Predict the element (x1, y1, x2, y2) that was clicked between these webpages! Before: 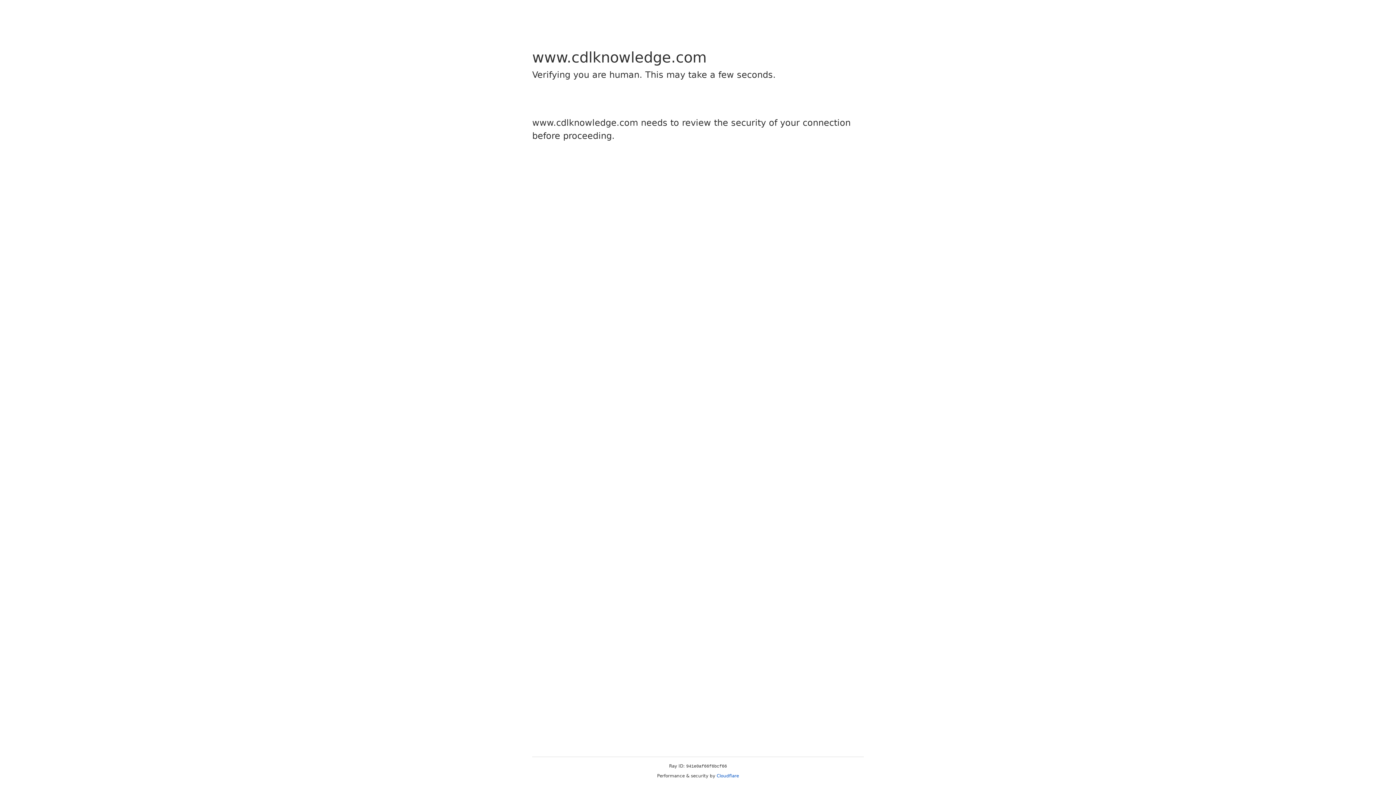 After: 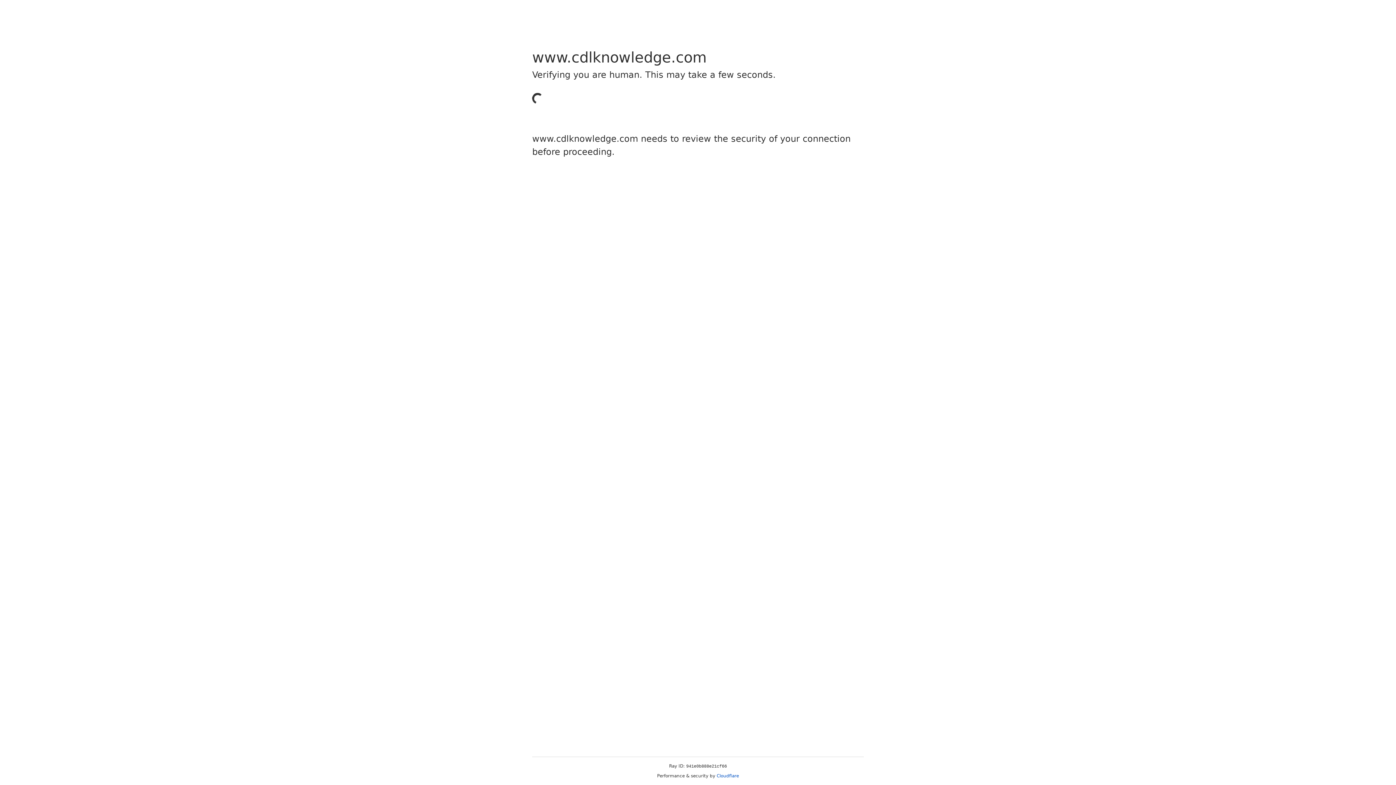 Action: bbox: (716, 773, 739, 778) label: Cloudflare